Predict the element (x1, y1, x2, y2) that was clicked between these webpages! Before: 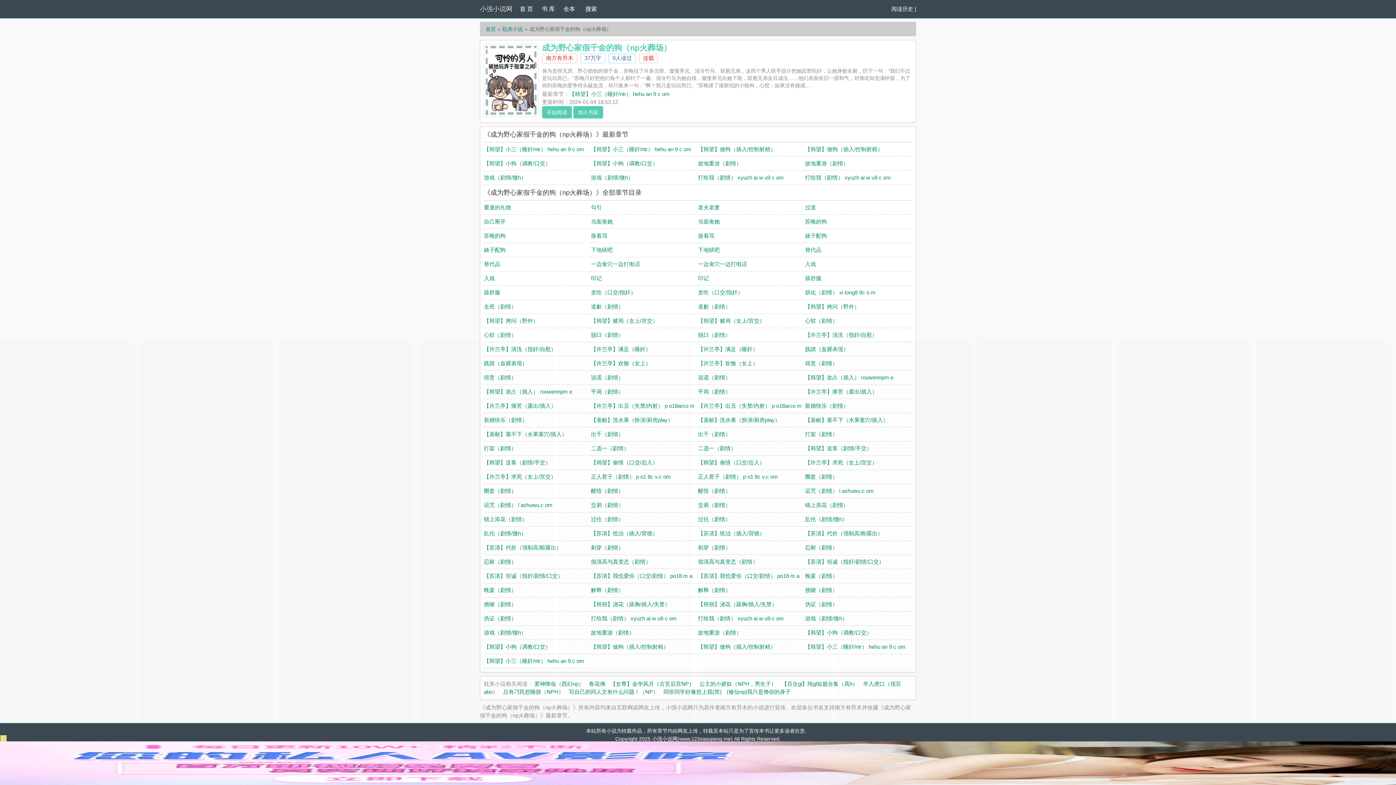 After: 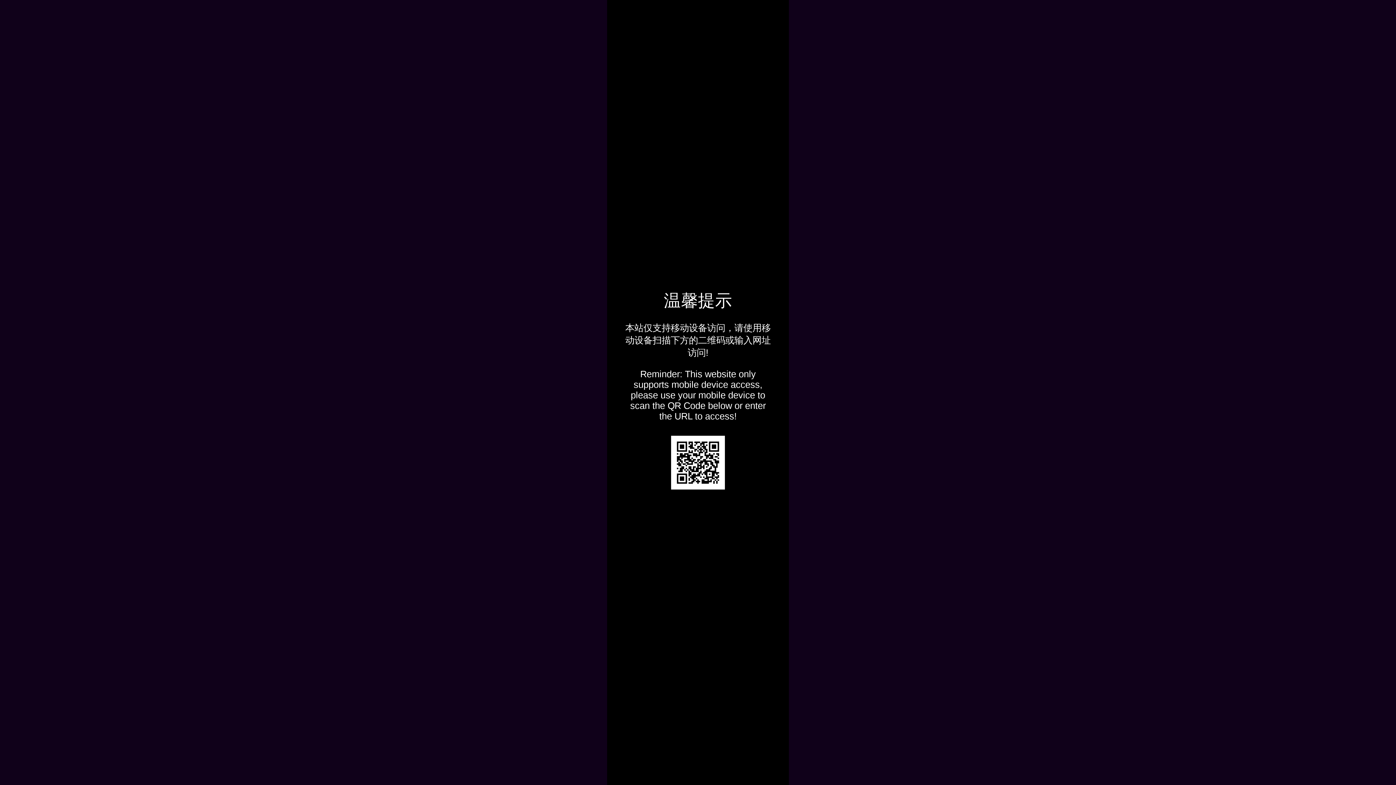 Action: label: 【韩望】小三（睡奸/ntr） hehu an 9 c om bbox: (484, 146, 584, 152)